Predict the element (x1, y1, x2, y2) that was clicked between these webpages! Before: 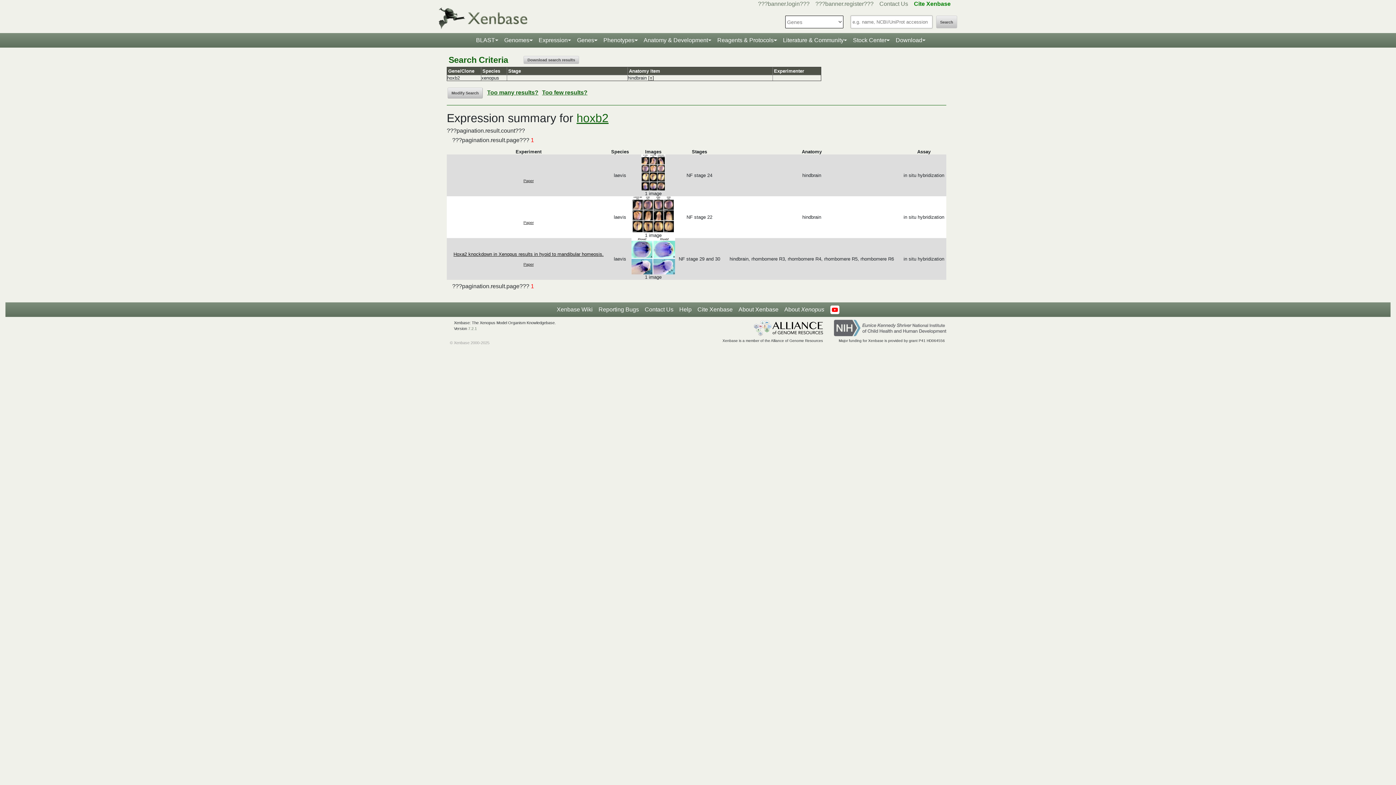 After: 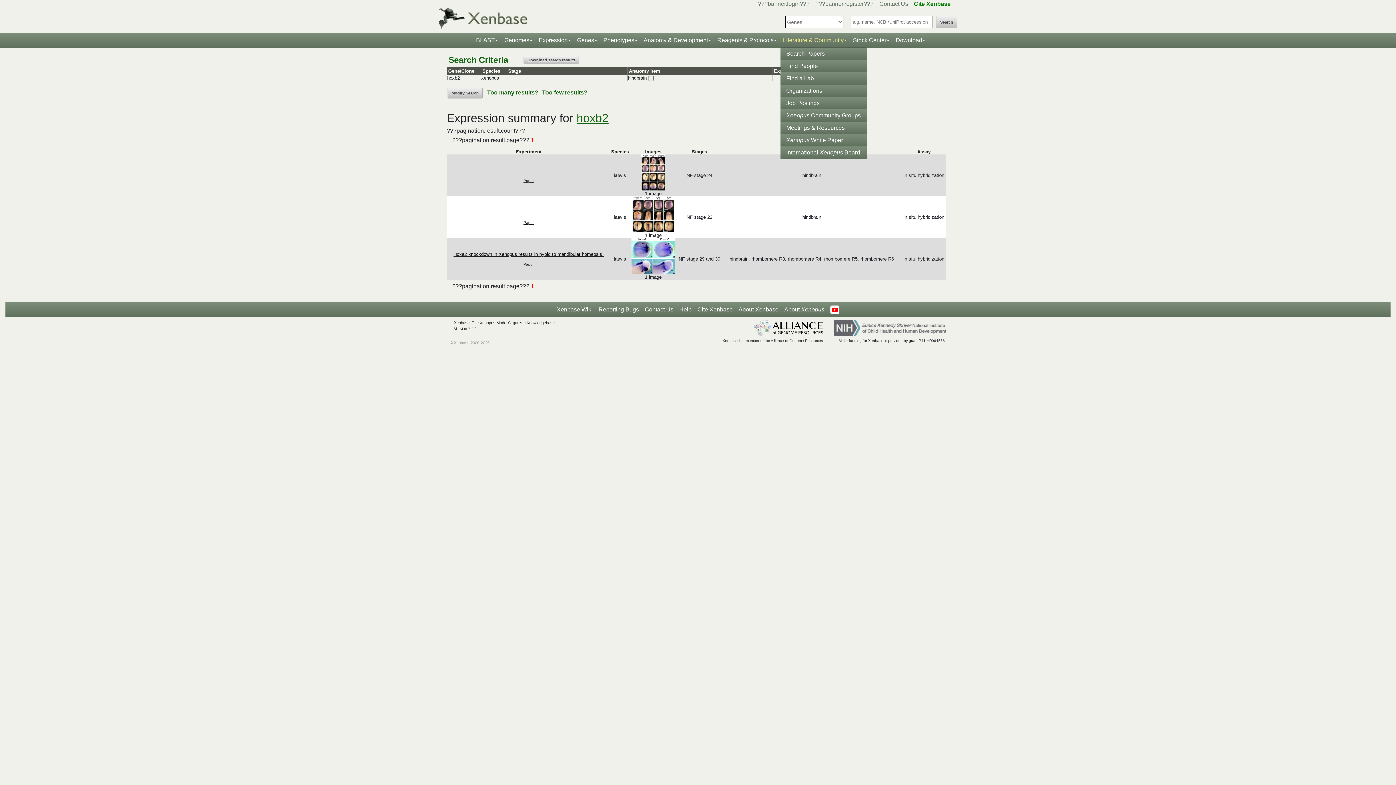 Action: label: Literature & Community bbox: (780, 33, 850, 47)